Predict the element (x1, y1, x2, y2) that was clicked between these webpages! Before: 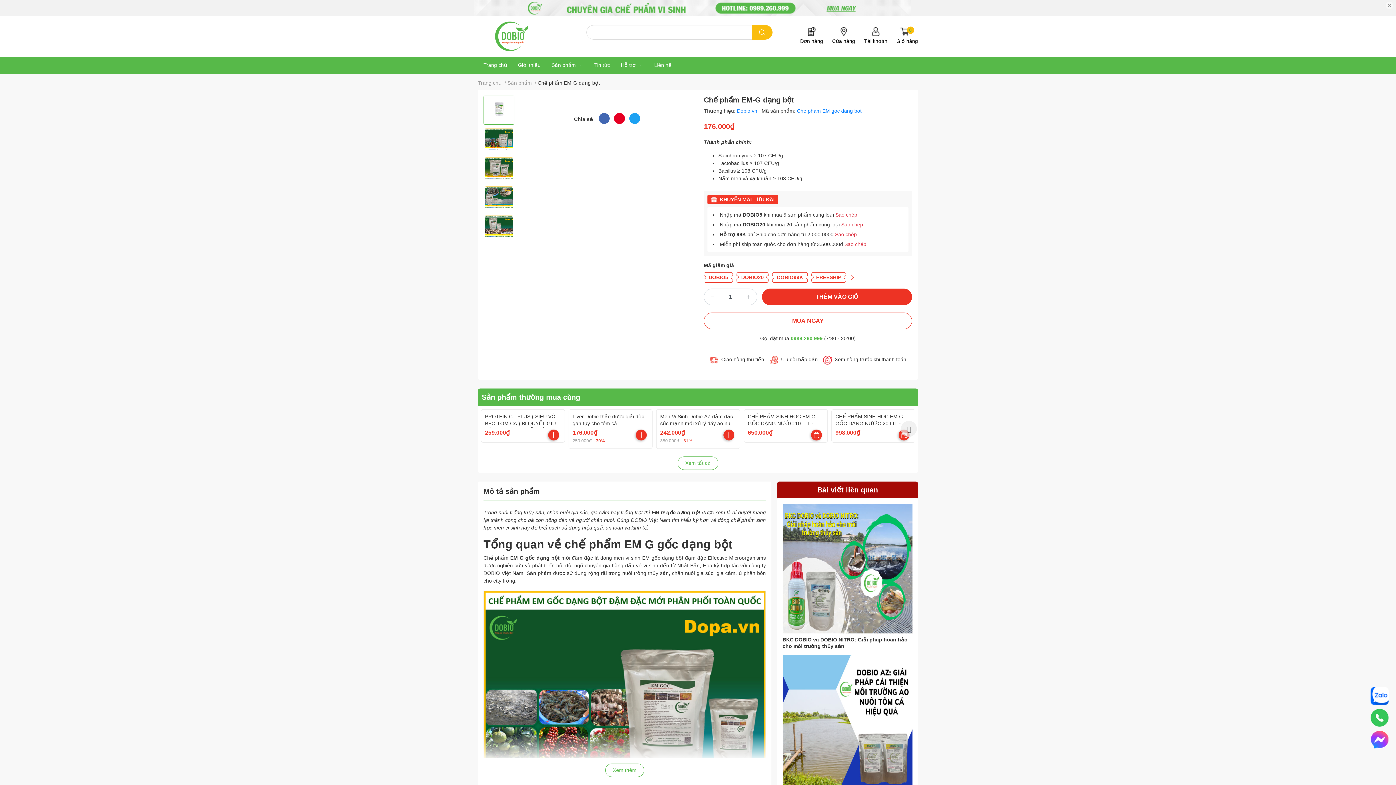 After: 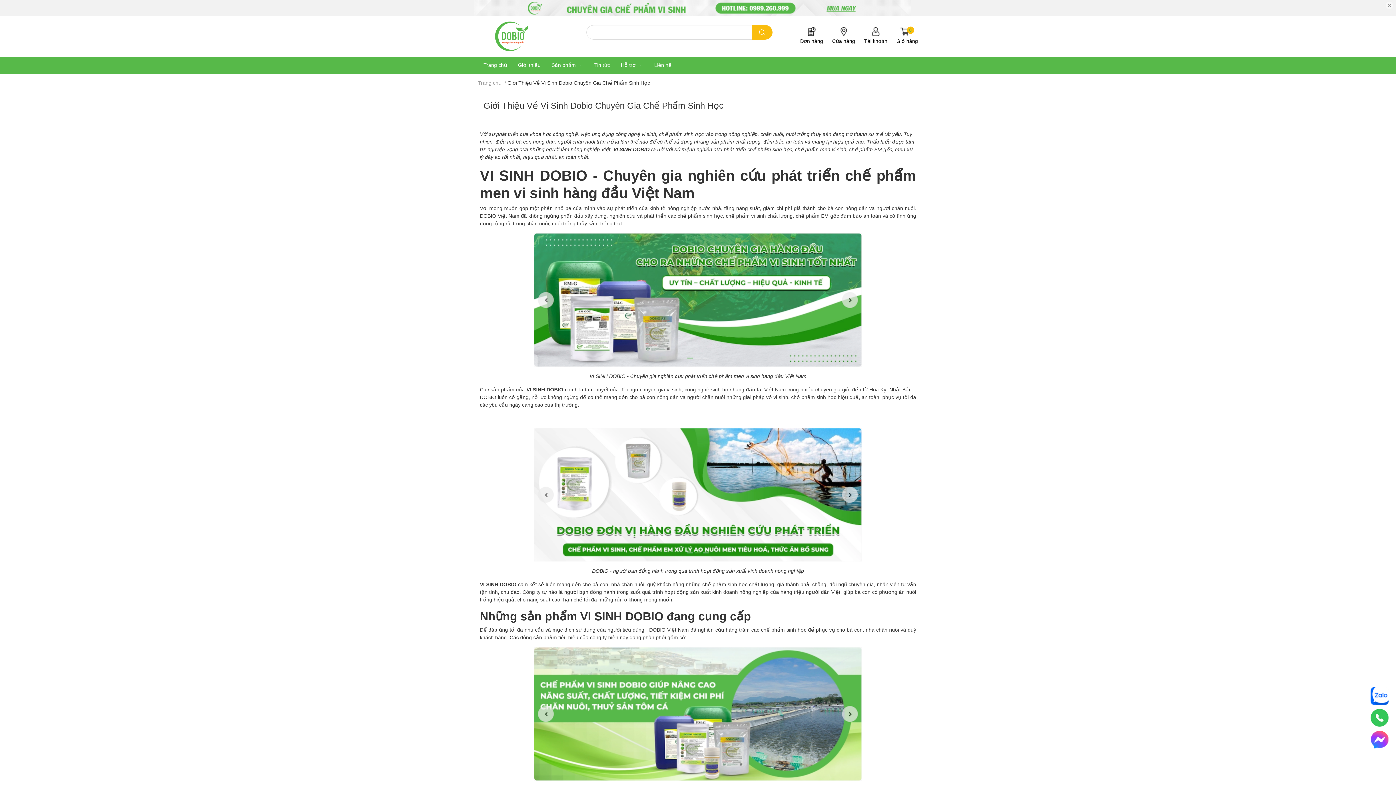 Action: label: Giới thiệu bbox: (512, 56, 546, 73)